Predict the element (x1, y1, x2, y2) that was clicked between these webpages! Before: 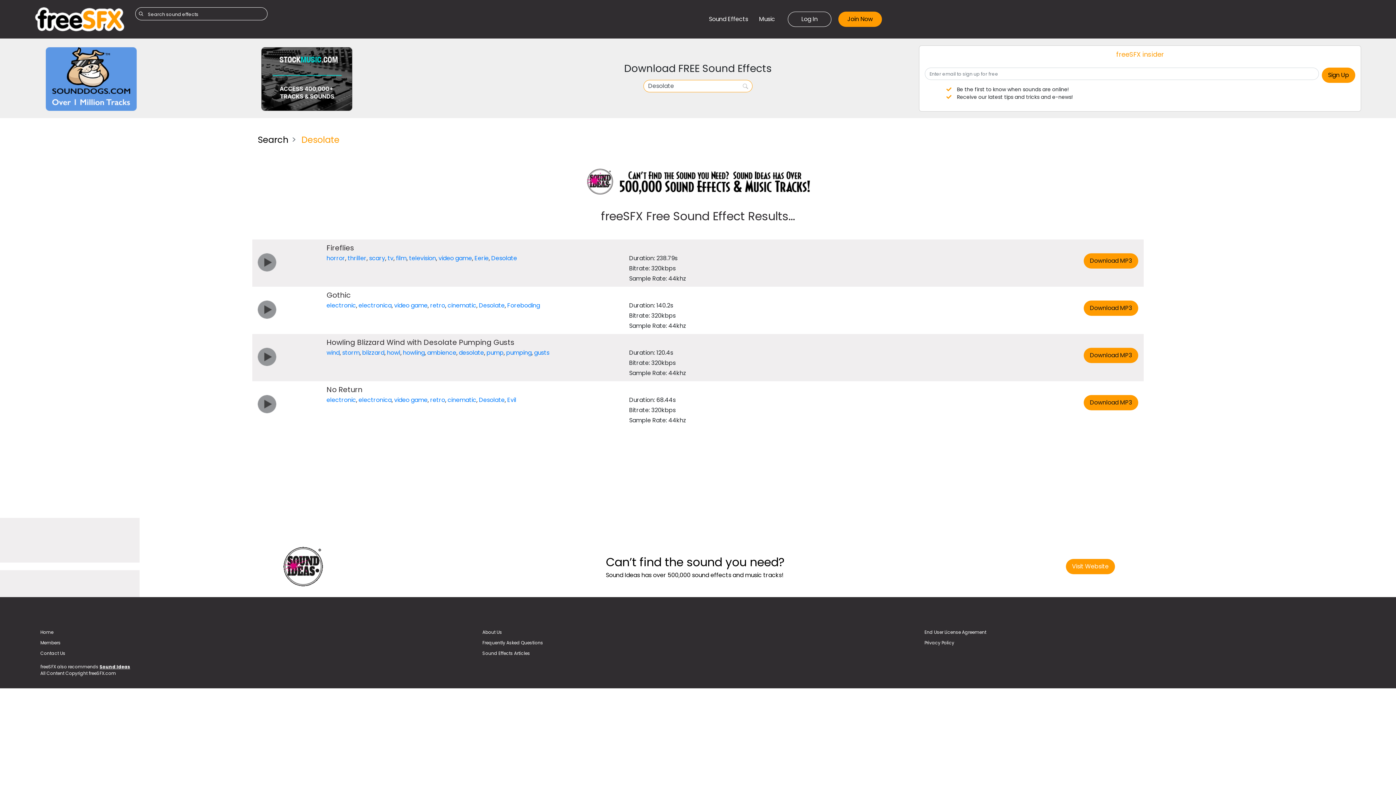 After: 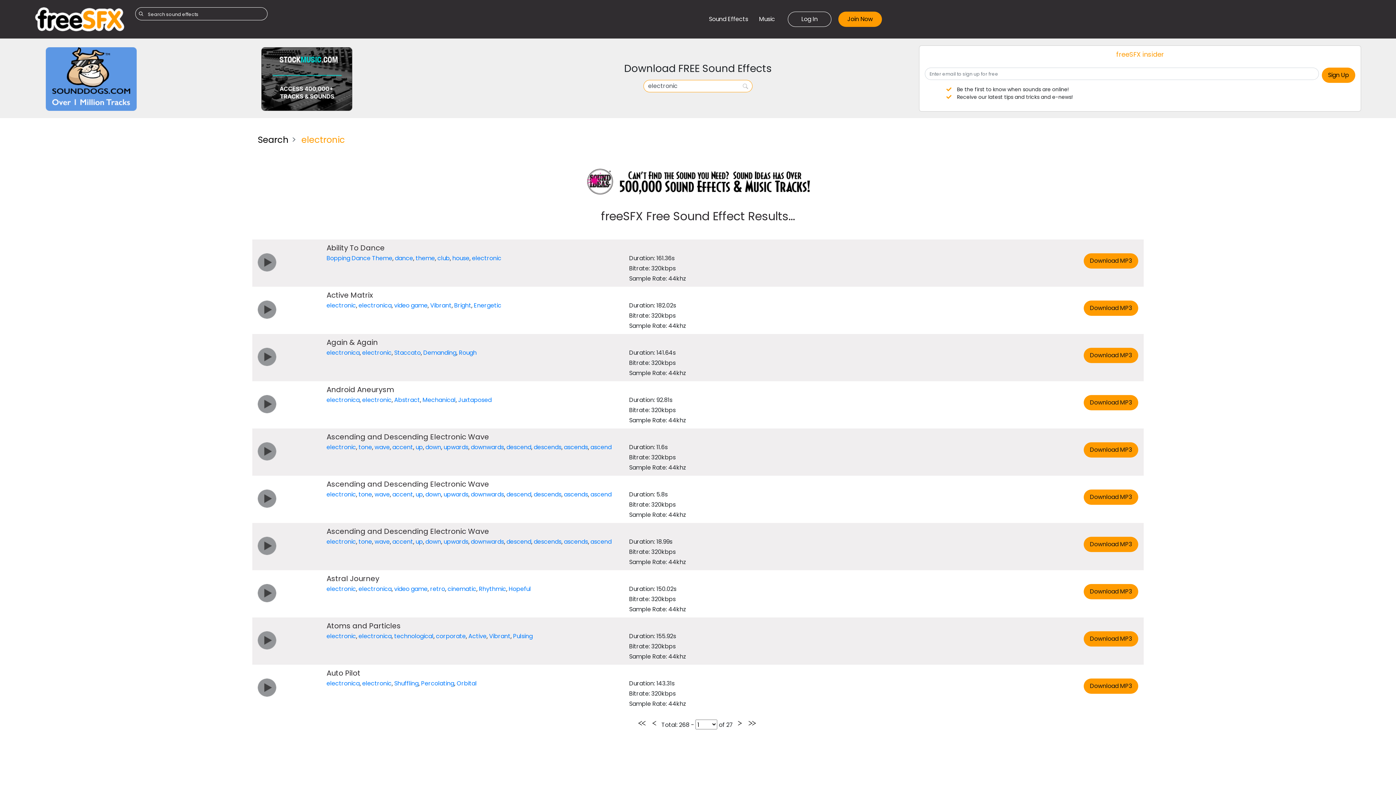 Action: label: electronic bbox: (326, 396, 356, 404)